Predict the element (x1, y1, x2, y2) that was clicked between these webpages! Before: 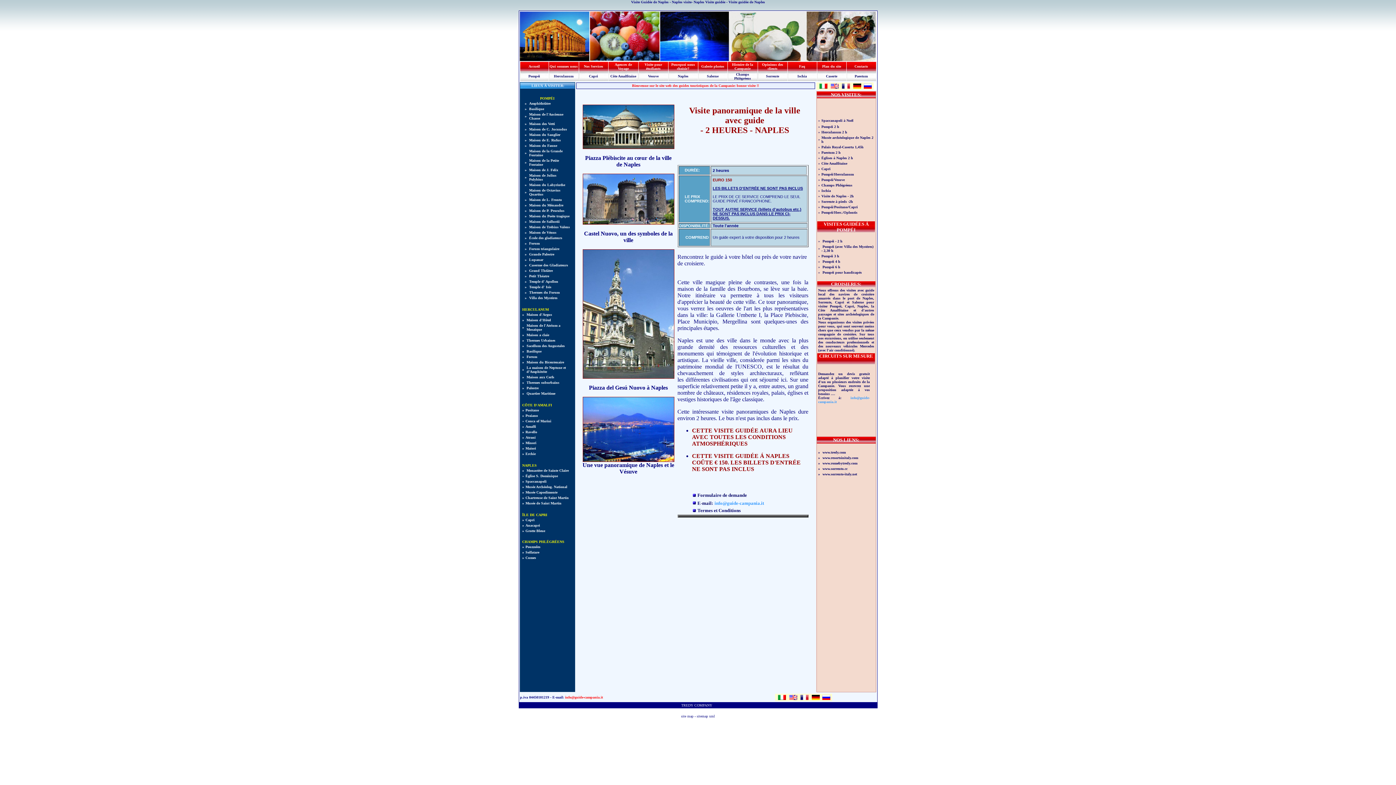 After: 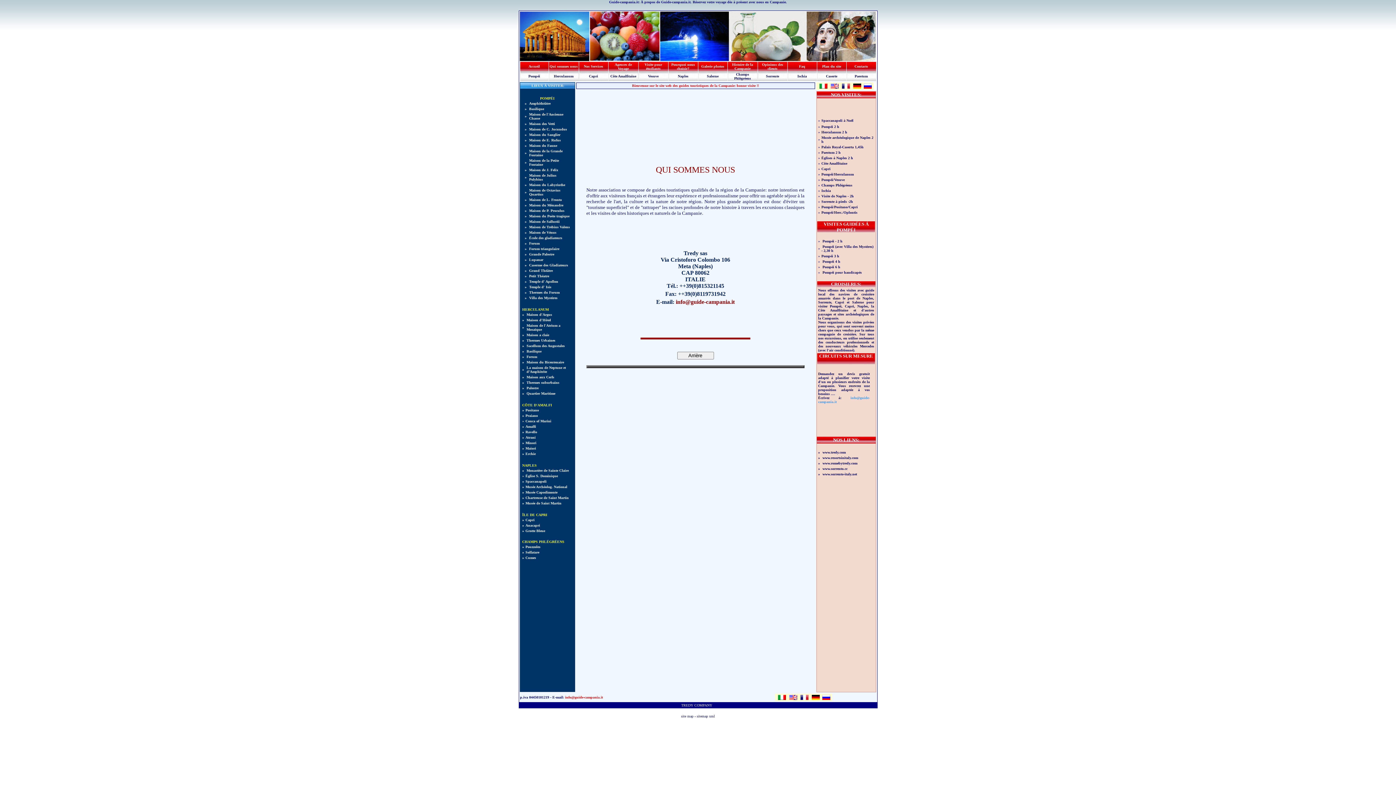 Action: label: Qui sommes nous bbox: (549, 64, 577, 68)